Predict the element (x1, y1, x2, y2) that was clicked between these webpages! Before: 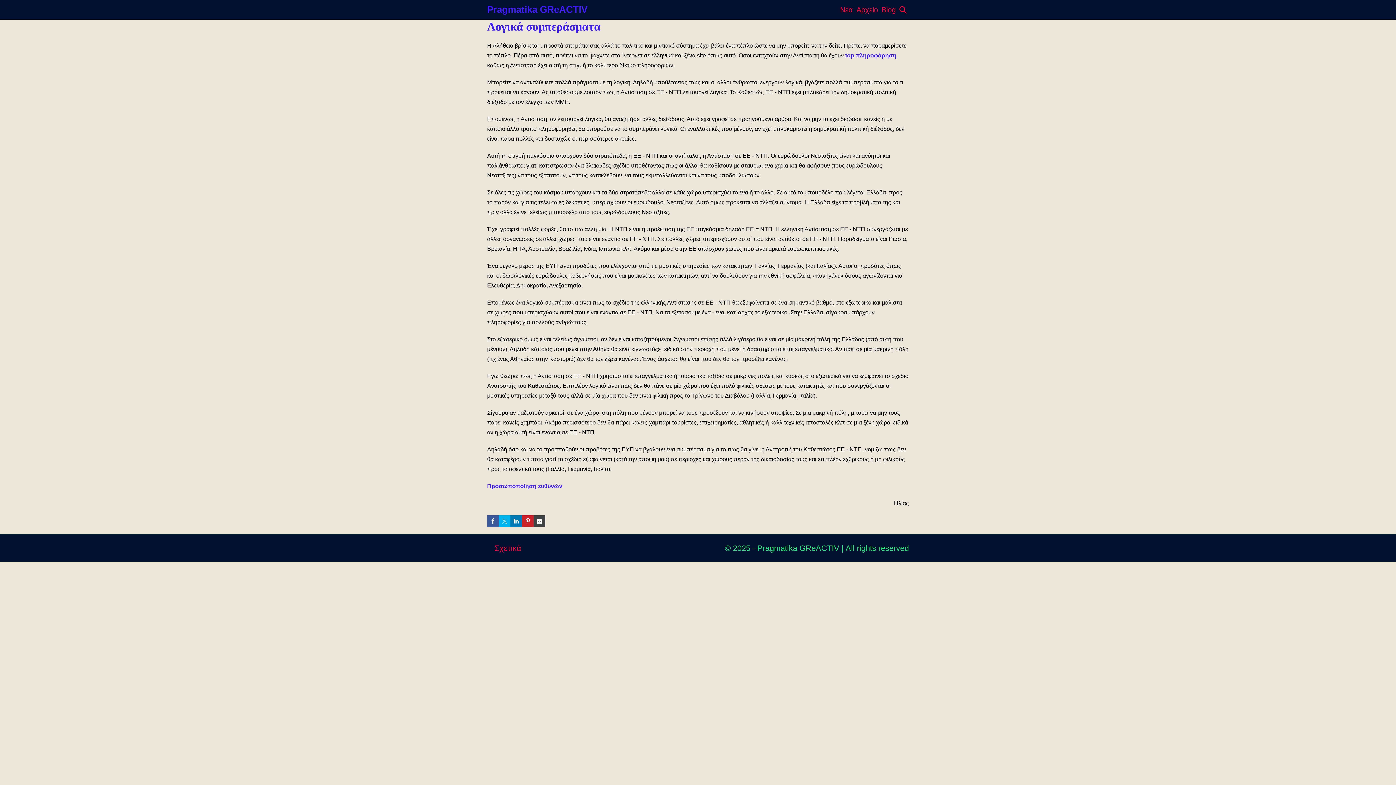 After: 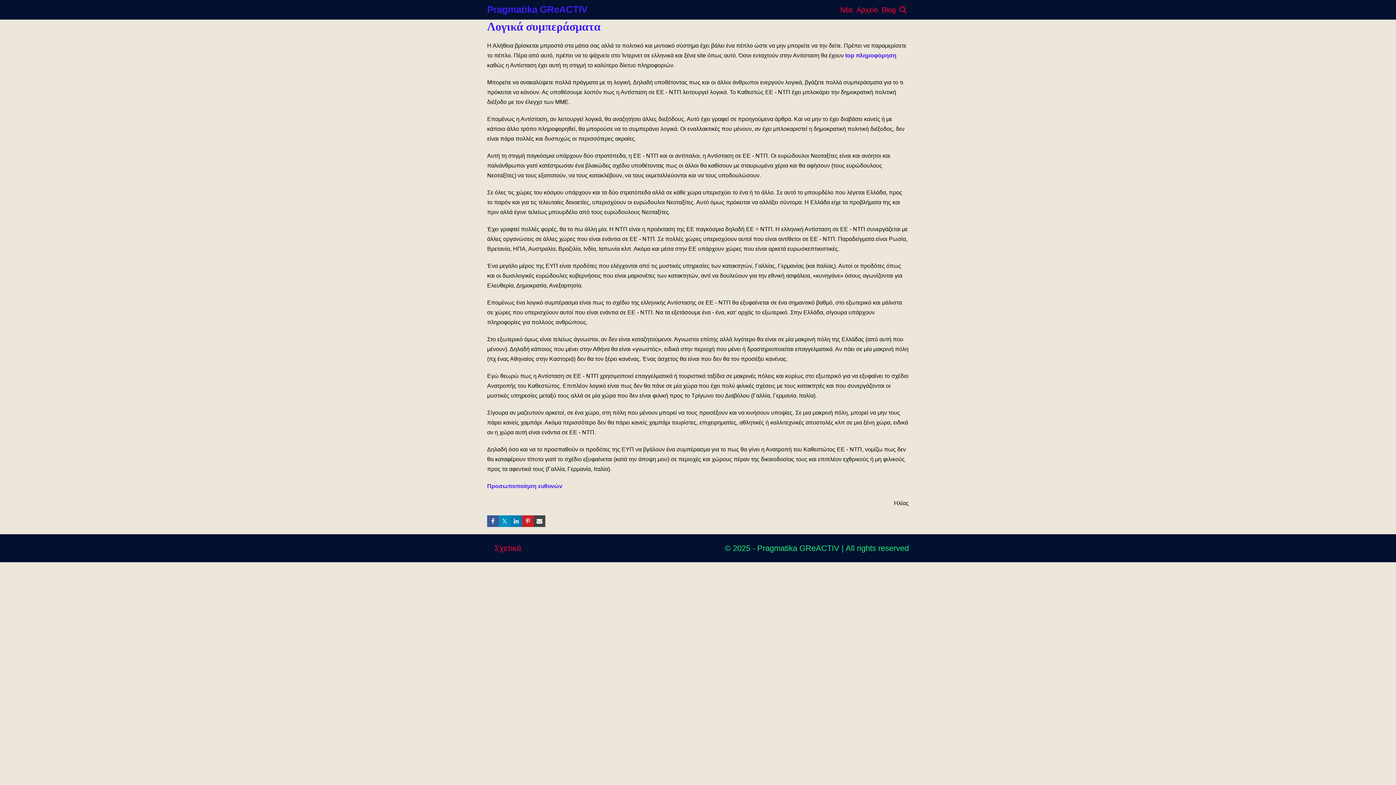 Action: bbox: (498, 515, 510, 527)